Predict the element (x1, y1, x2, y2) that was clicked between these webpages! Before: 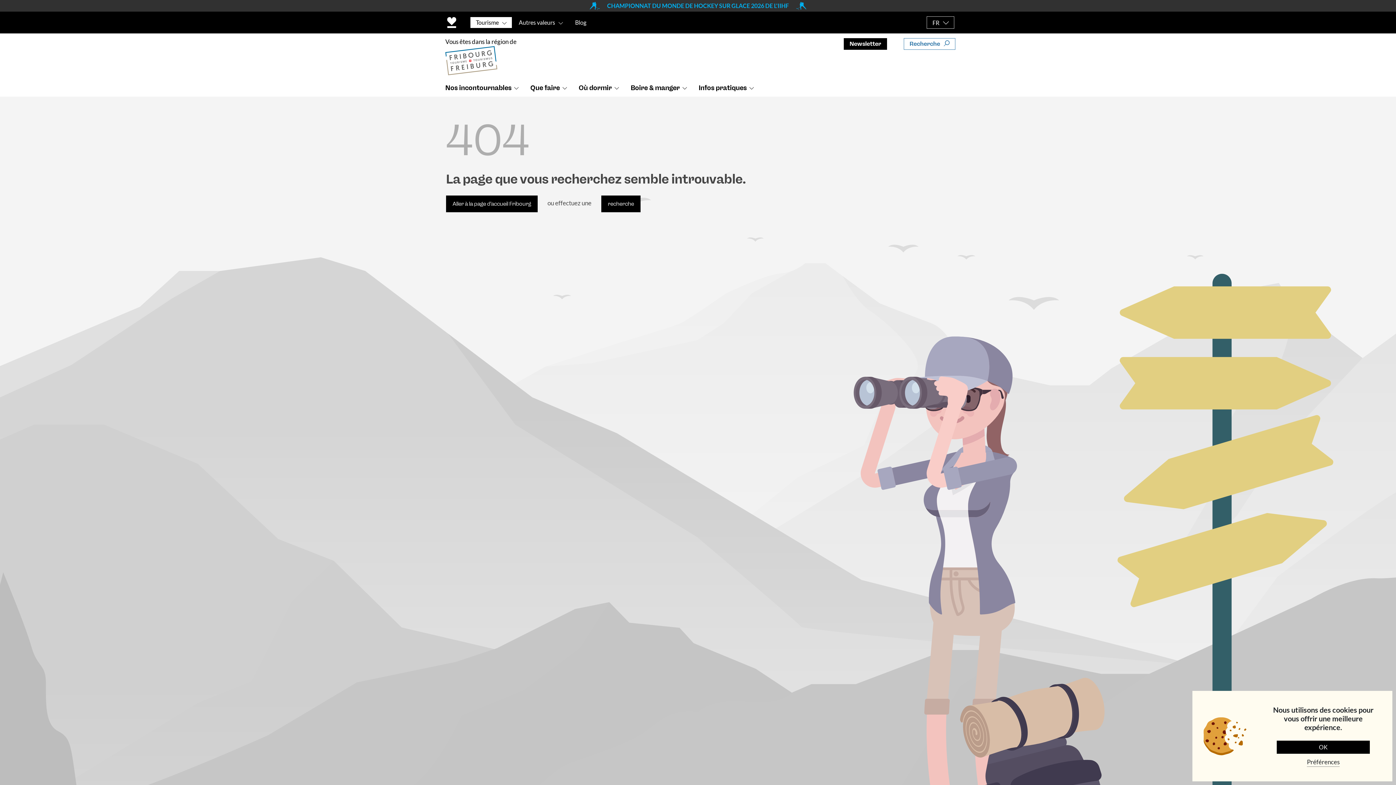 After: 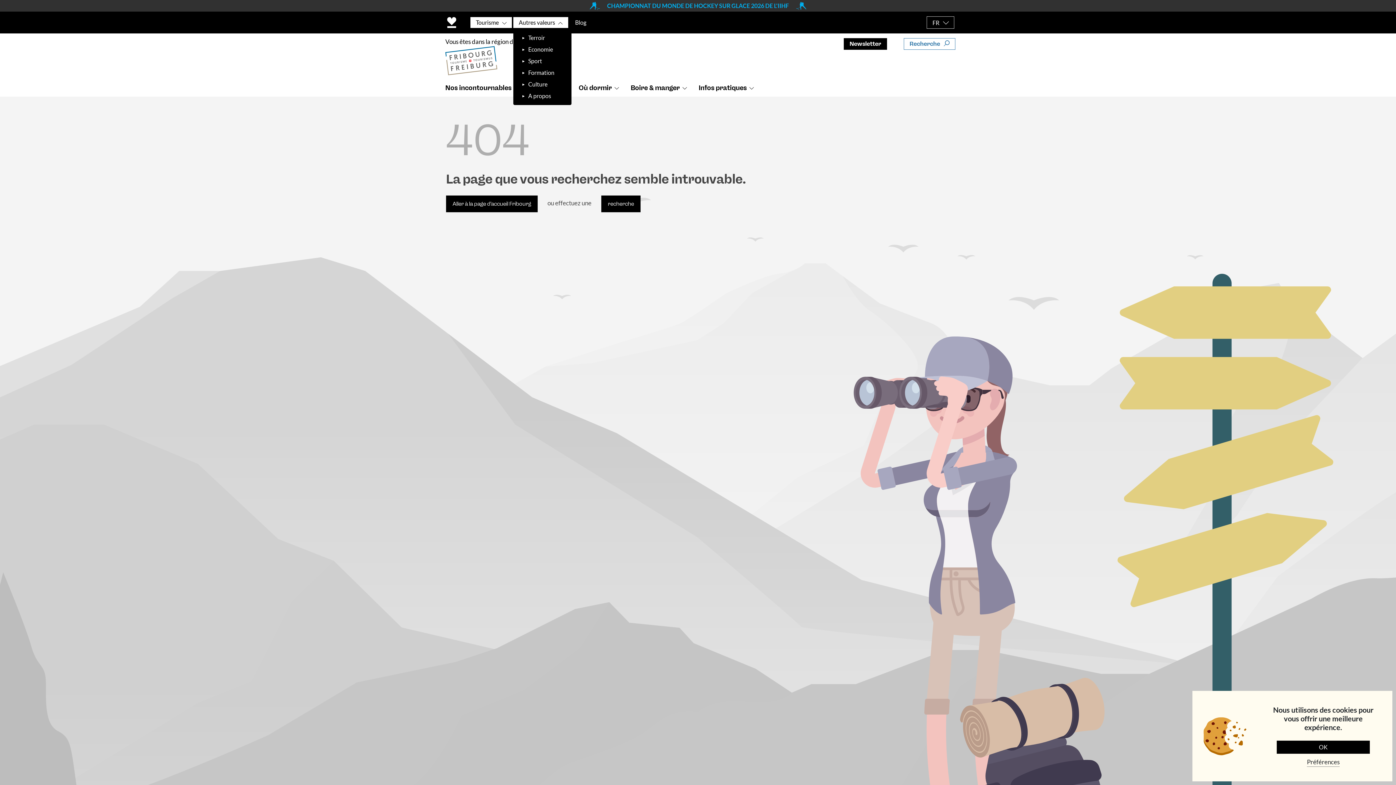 Action: label: Autres valeurs bbox: (518, 18, 555, 25)